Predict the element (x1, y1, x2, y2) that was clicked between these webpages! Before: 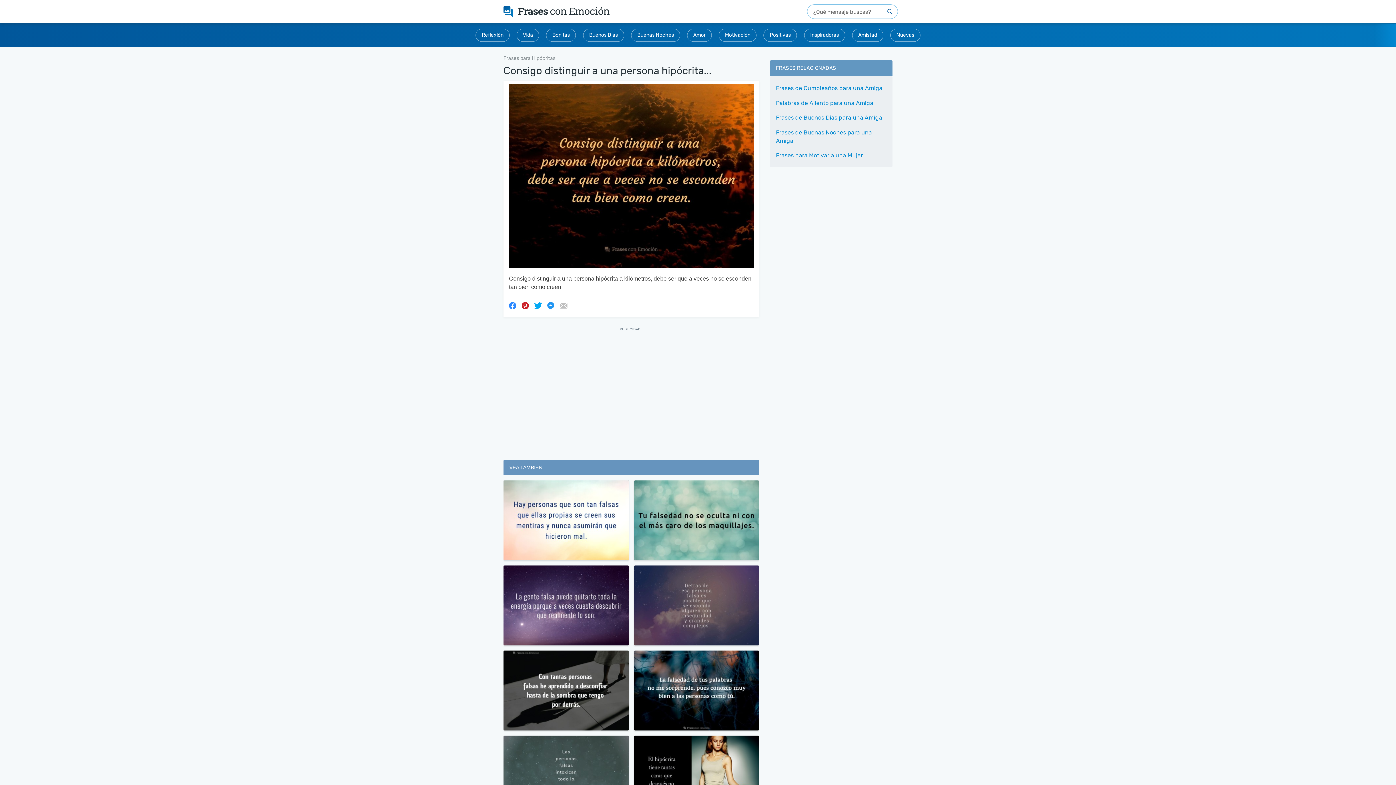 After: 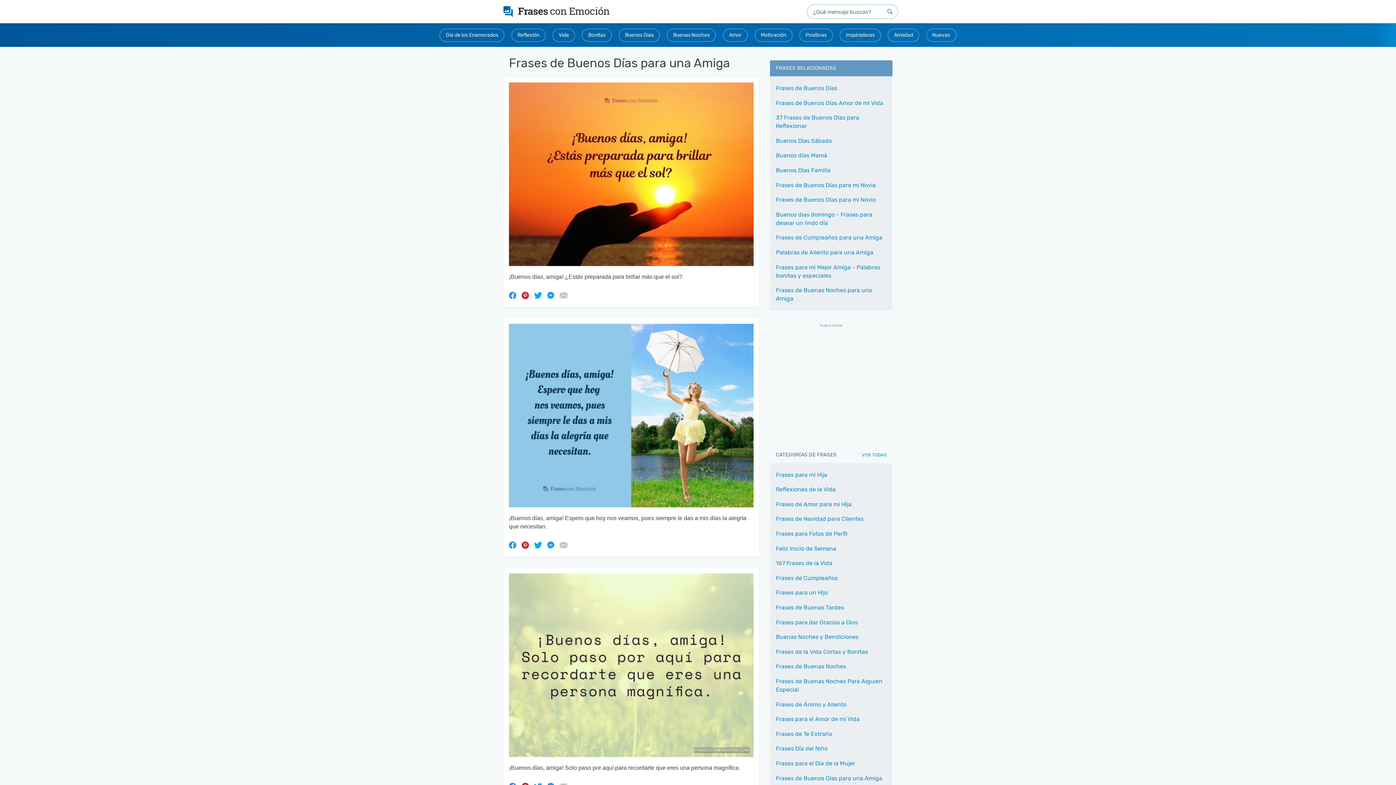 Action: bbox: (776, 111, 882, 123) label: Frases de Buenos Días para una Amiga